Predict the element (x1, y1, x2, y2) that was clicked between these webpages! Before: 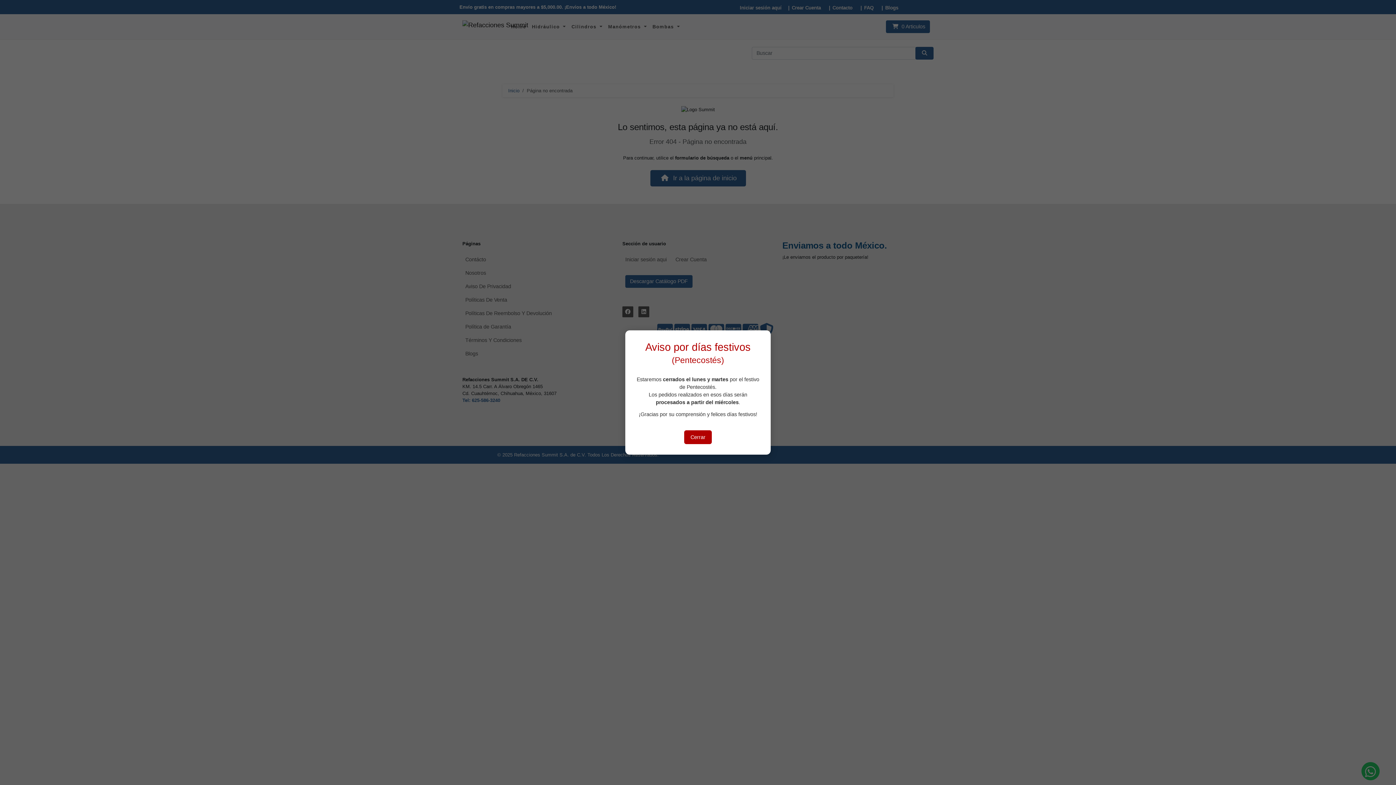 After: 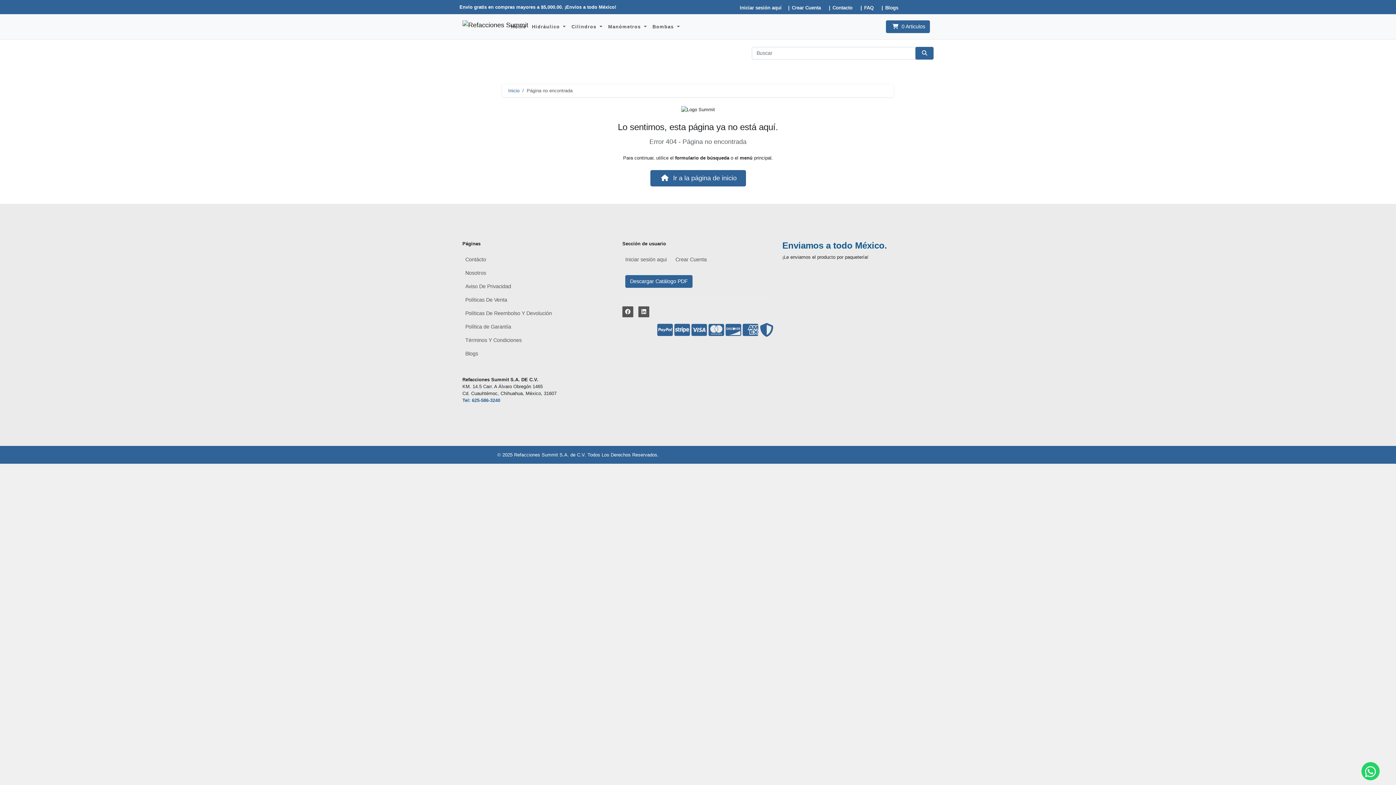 Action: bbox: (684, 430, 711, 444) label: Cerrar